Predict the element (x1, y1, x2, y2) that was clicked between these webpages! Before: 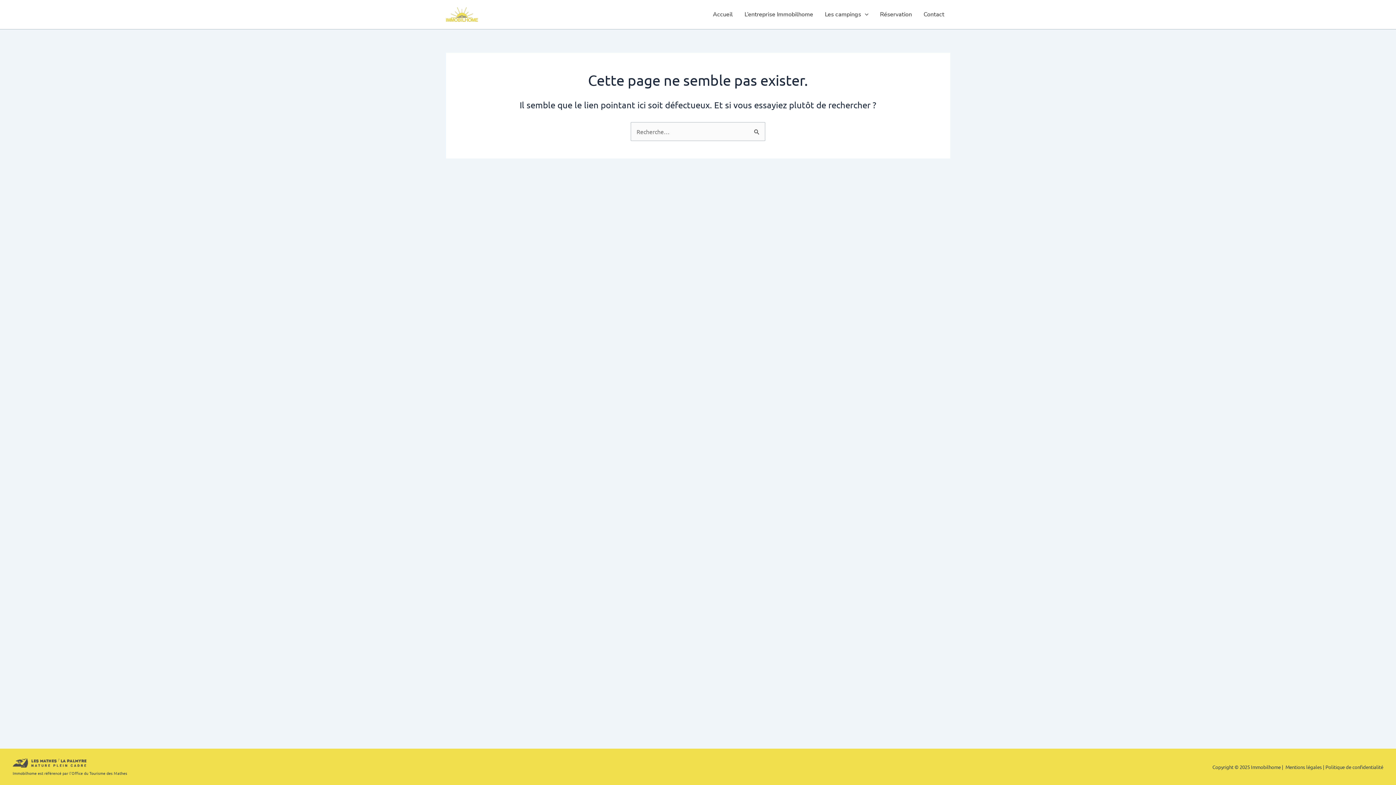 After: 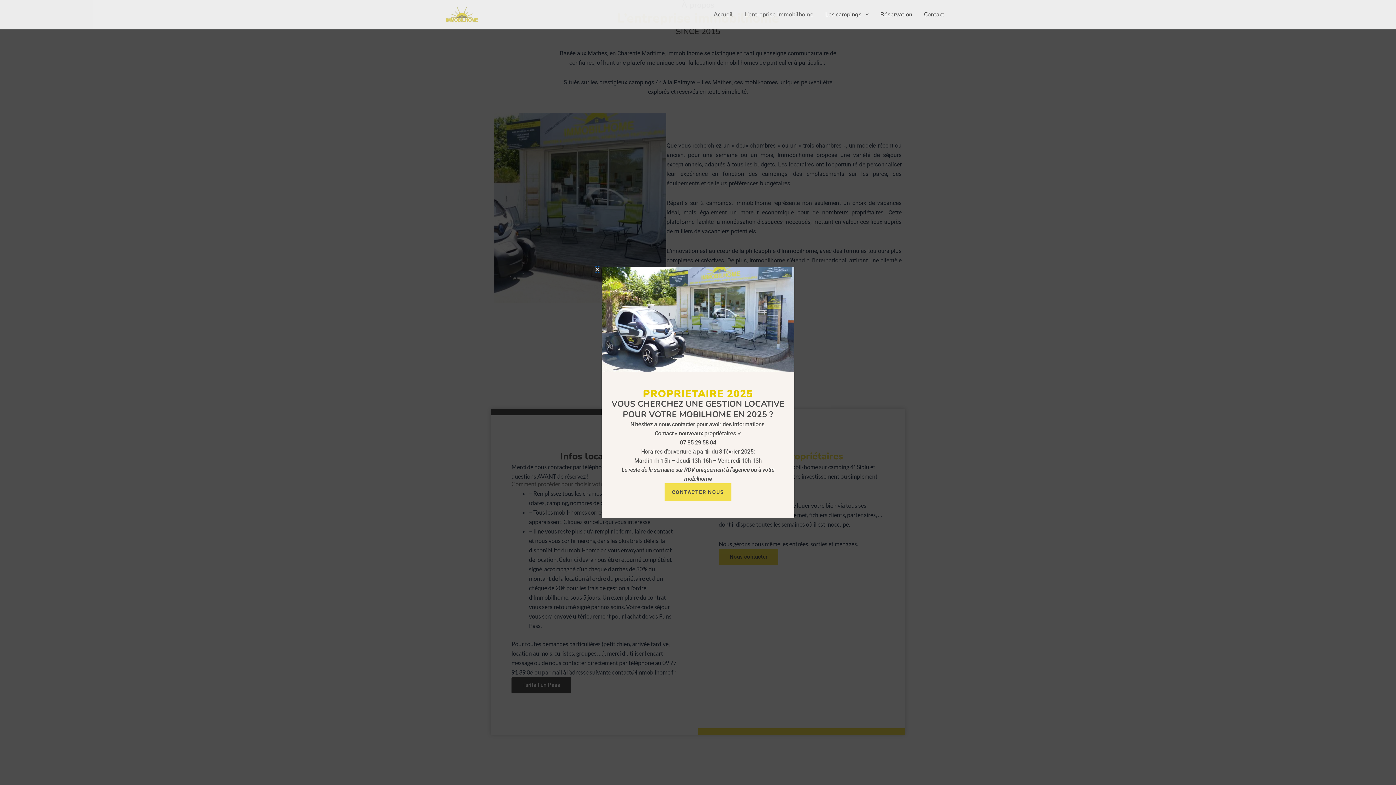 Action: bbox: (738, 0, 819, 29) label: L’entreprise Immobilhome